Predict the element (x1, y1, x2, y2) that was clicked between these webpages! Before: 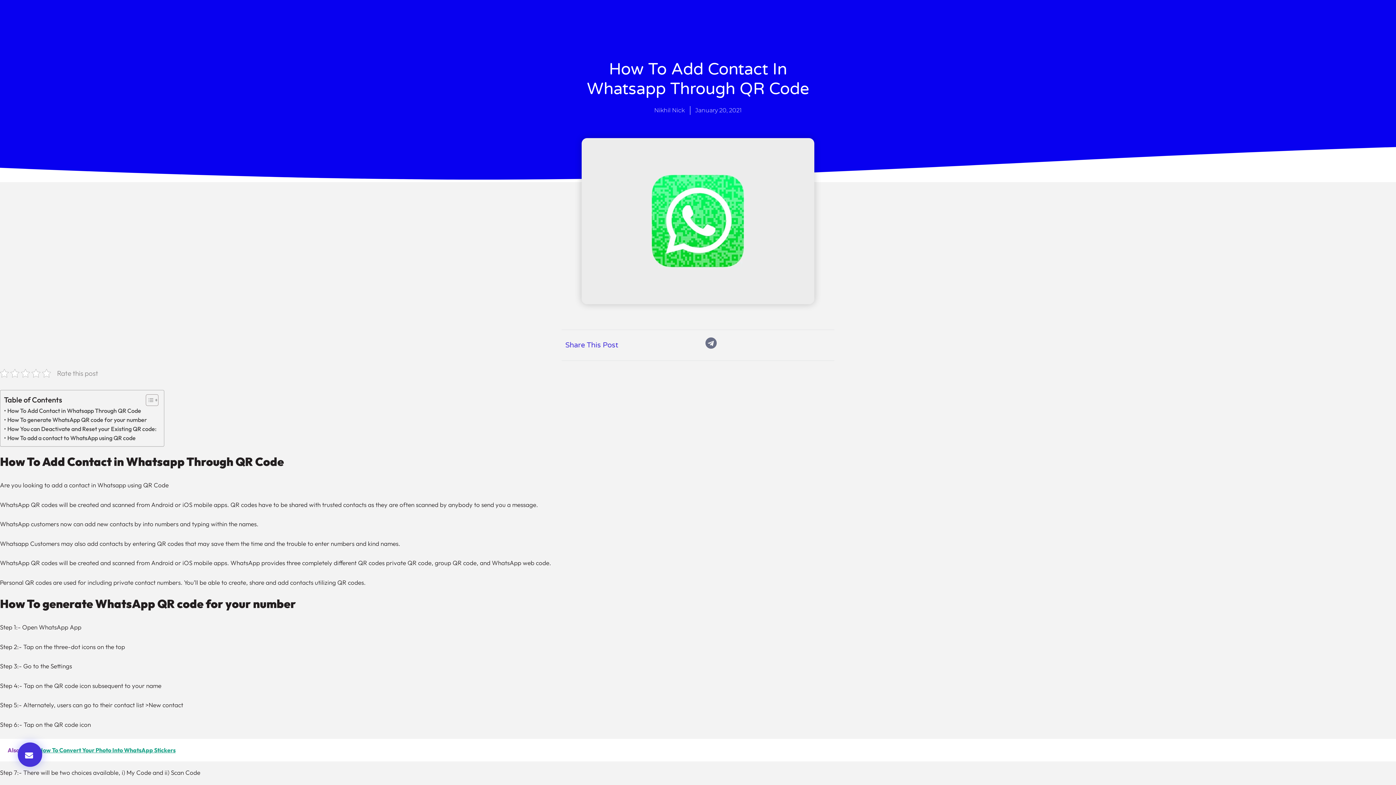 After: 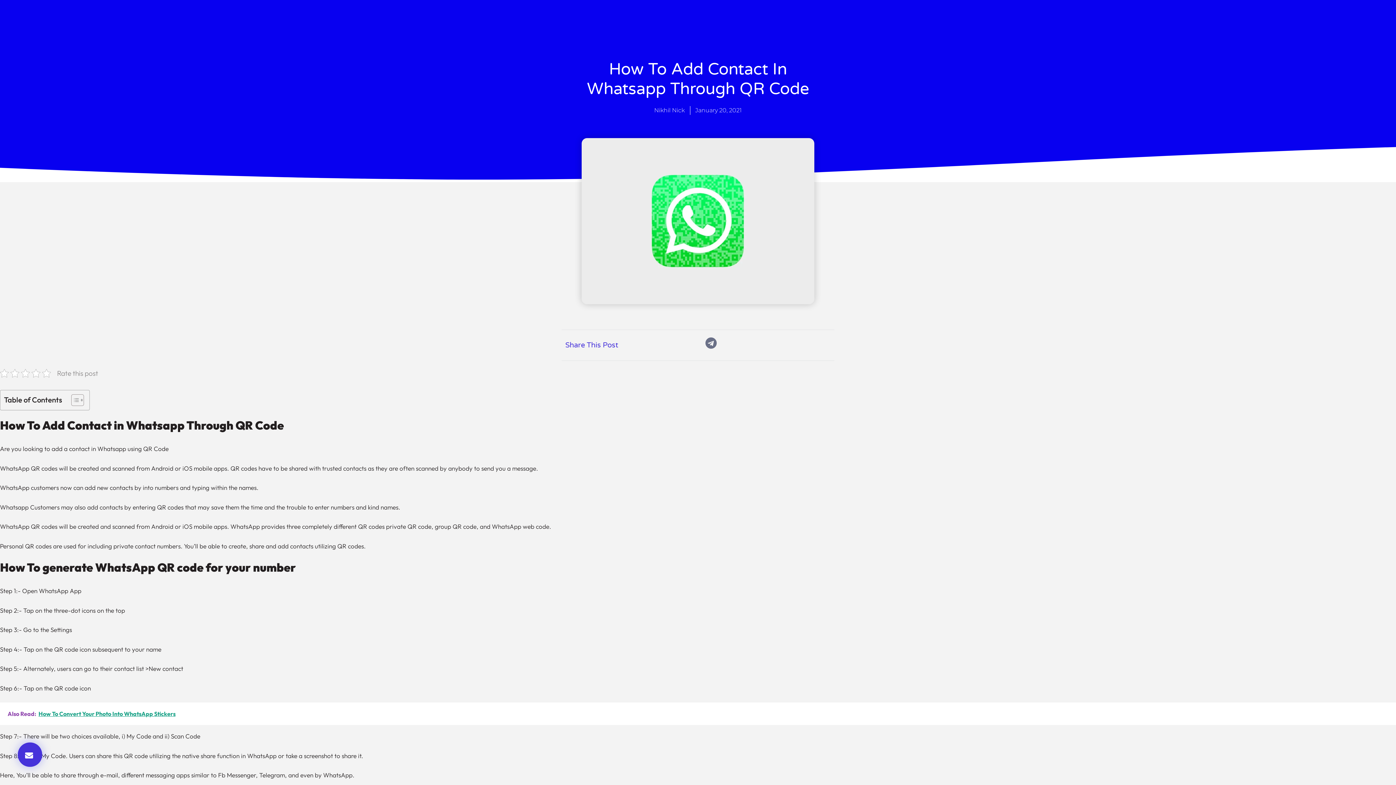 Action: label: Toggle Table of Content bbox: (140, 394, 156, 406)